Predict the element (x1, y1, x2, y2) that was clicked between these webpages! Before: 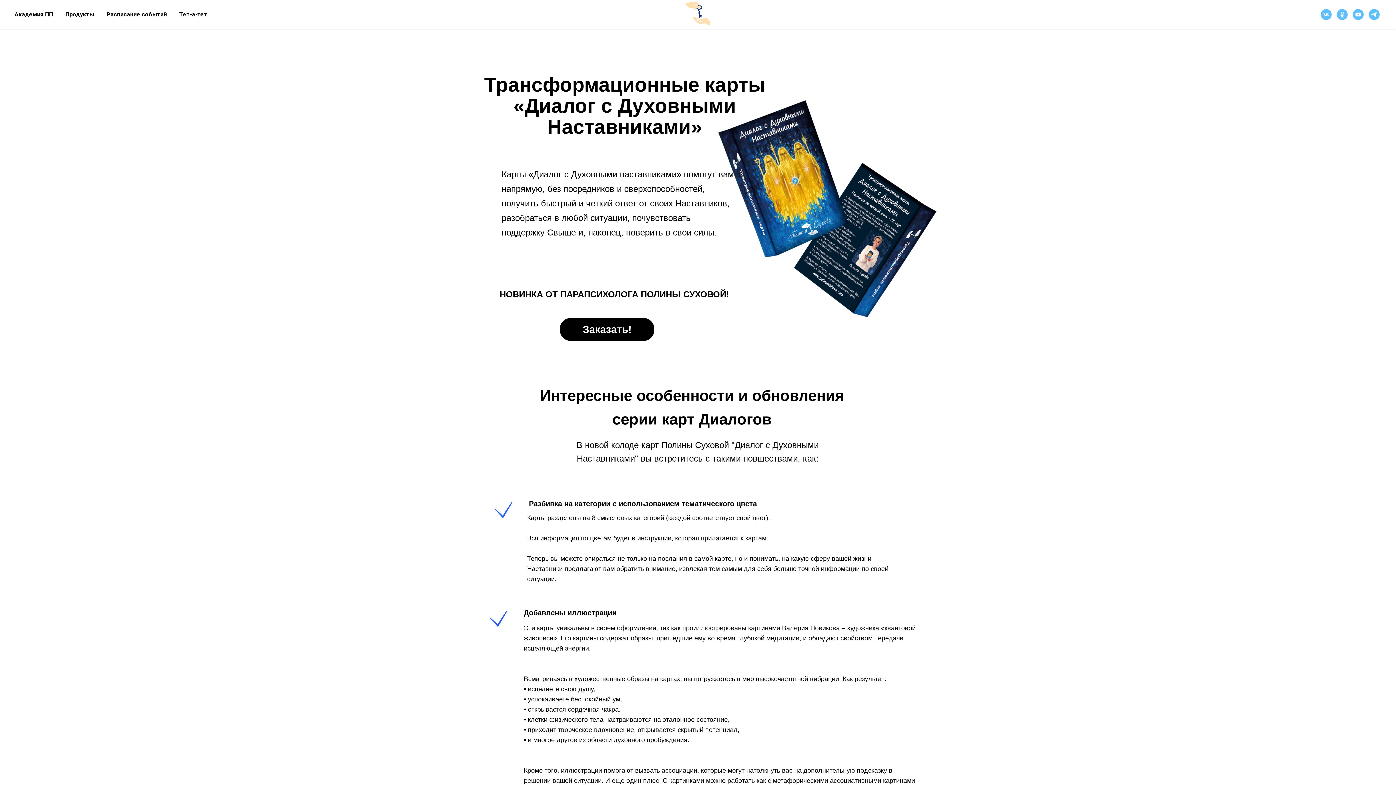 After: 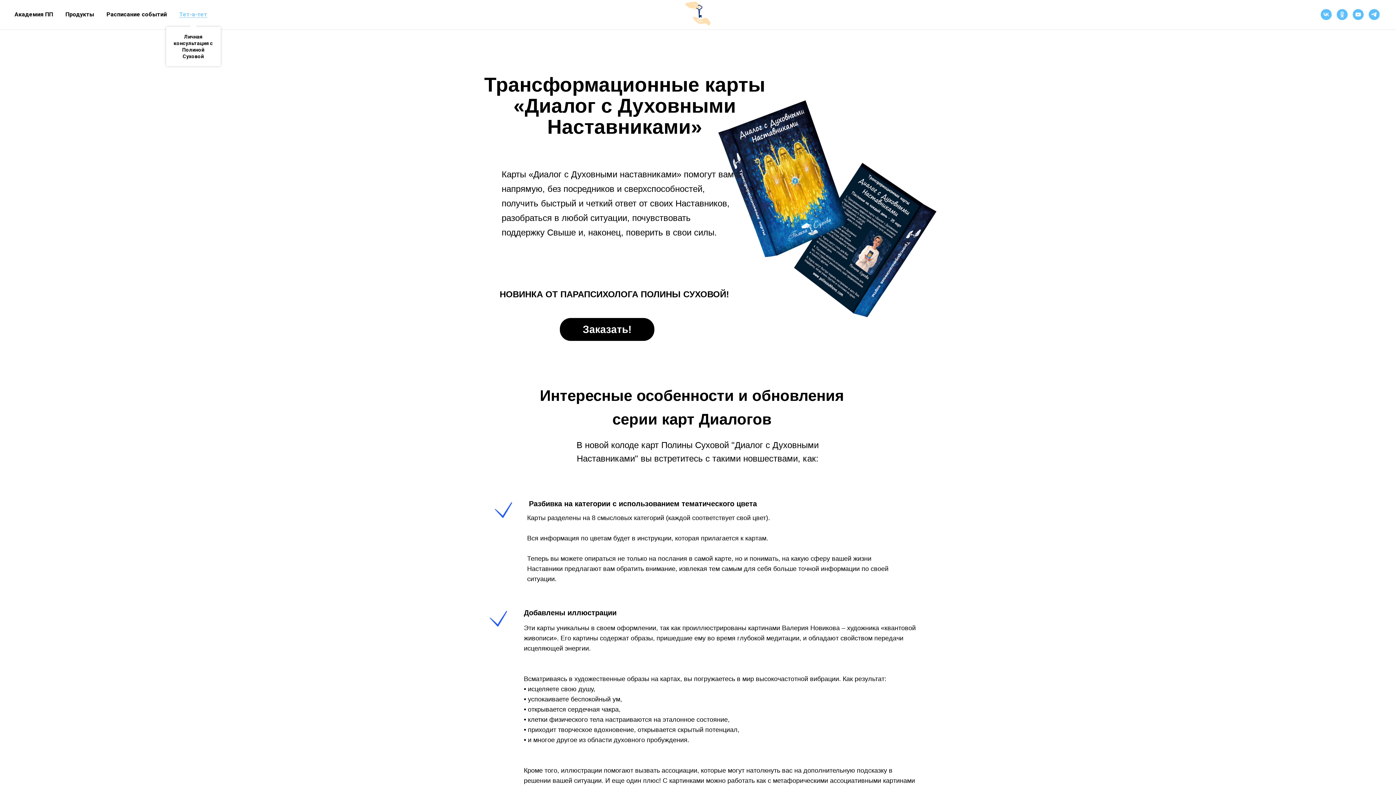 Action: label: Тет-а-тет bbox: (179, 10, 207, 17)